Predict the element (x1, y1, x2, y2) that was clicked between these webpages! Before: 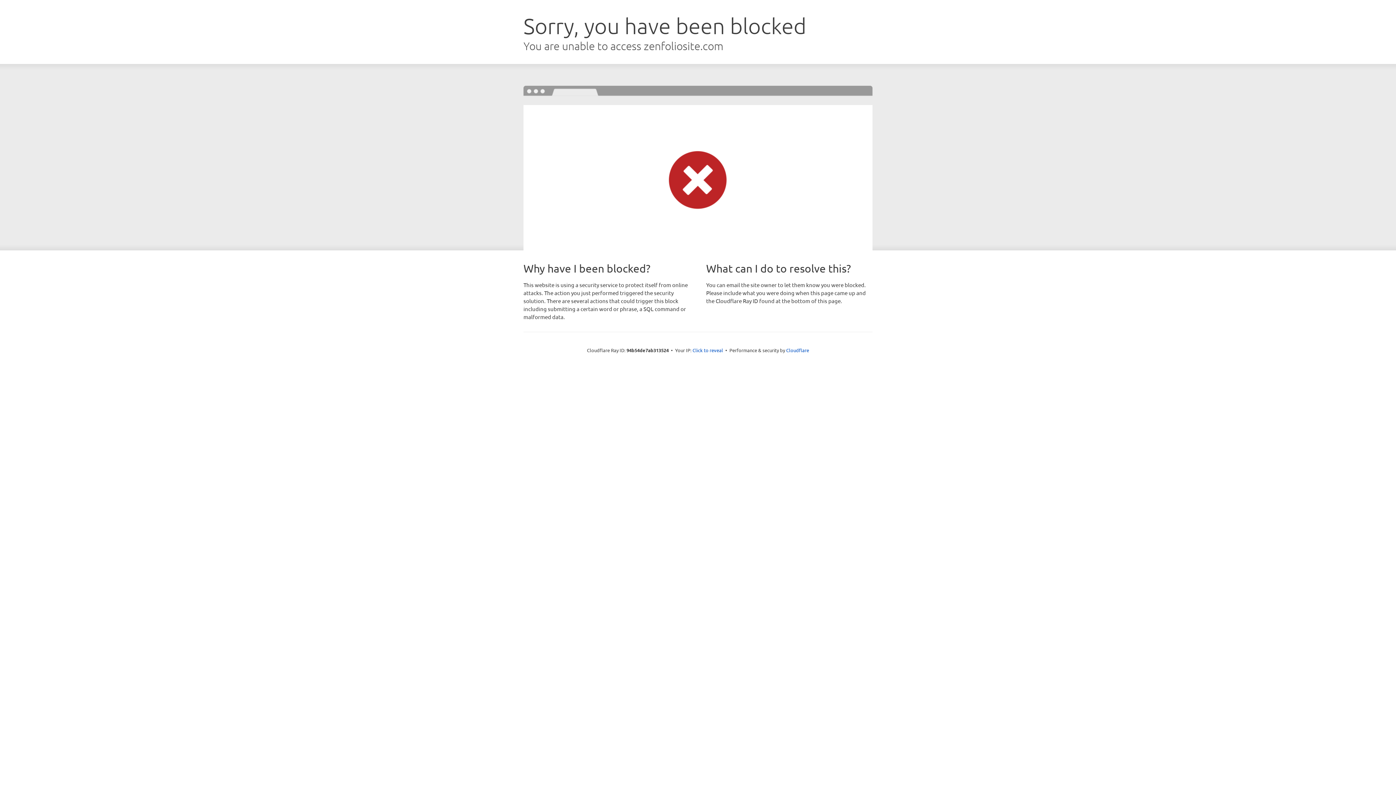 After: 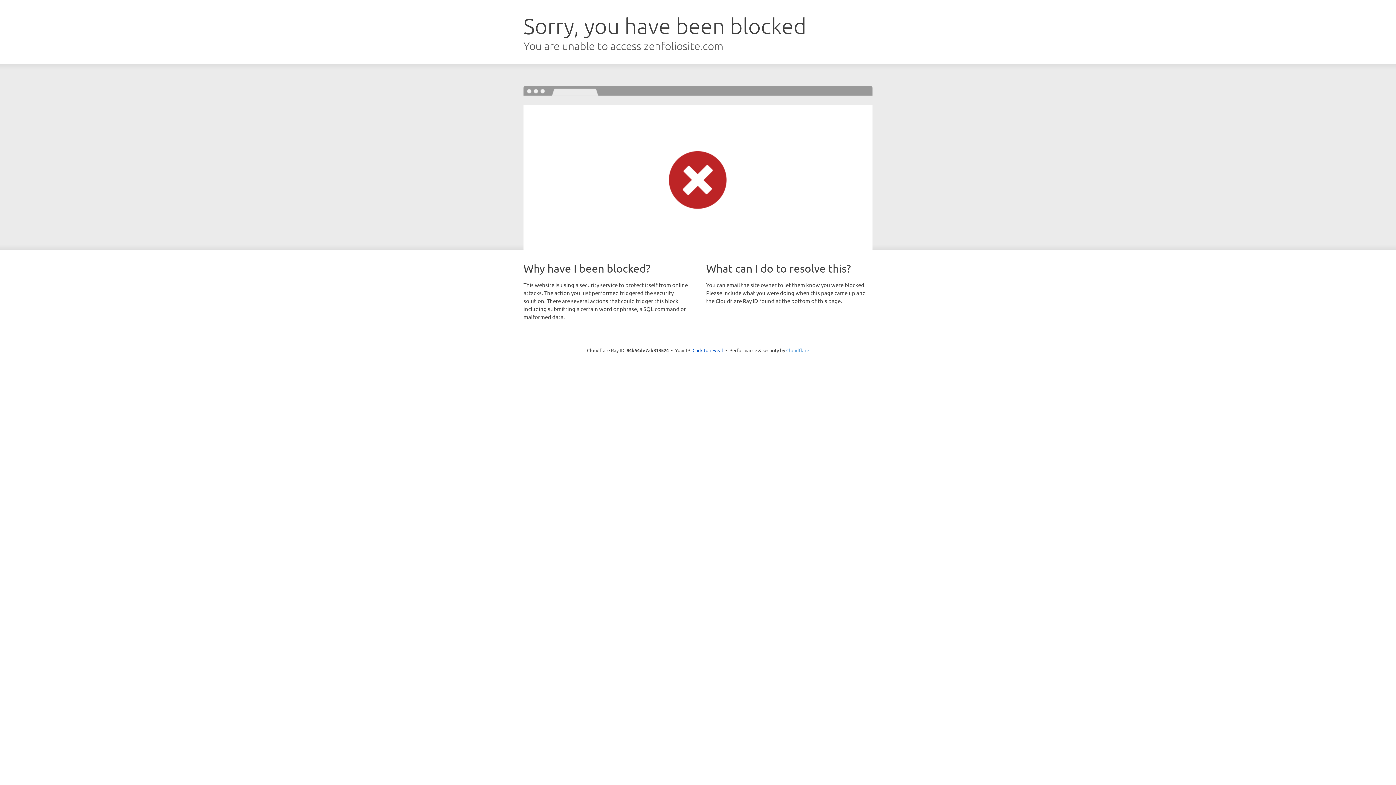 Action: bbox: (786, 347, 809, 353) label: Cloudflare